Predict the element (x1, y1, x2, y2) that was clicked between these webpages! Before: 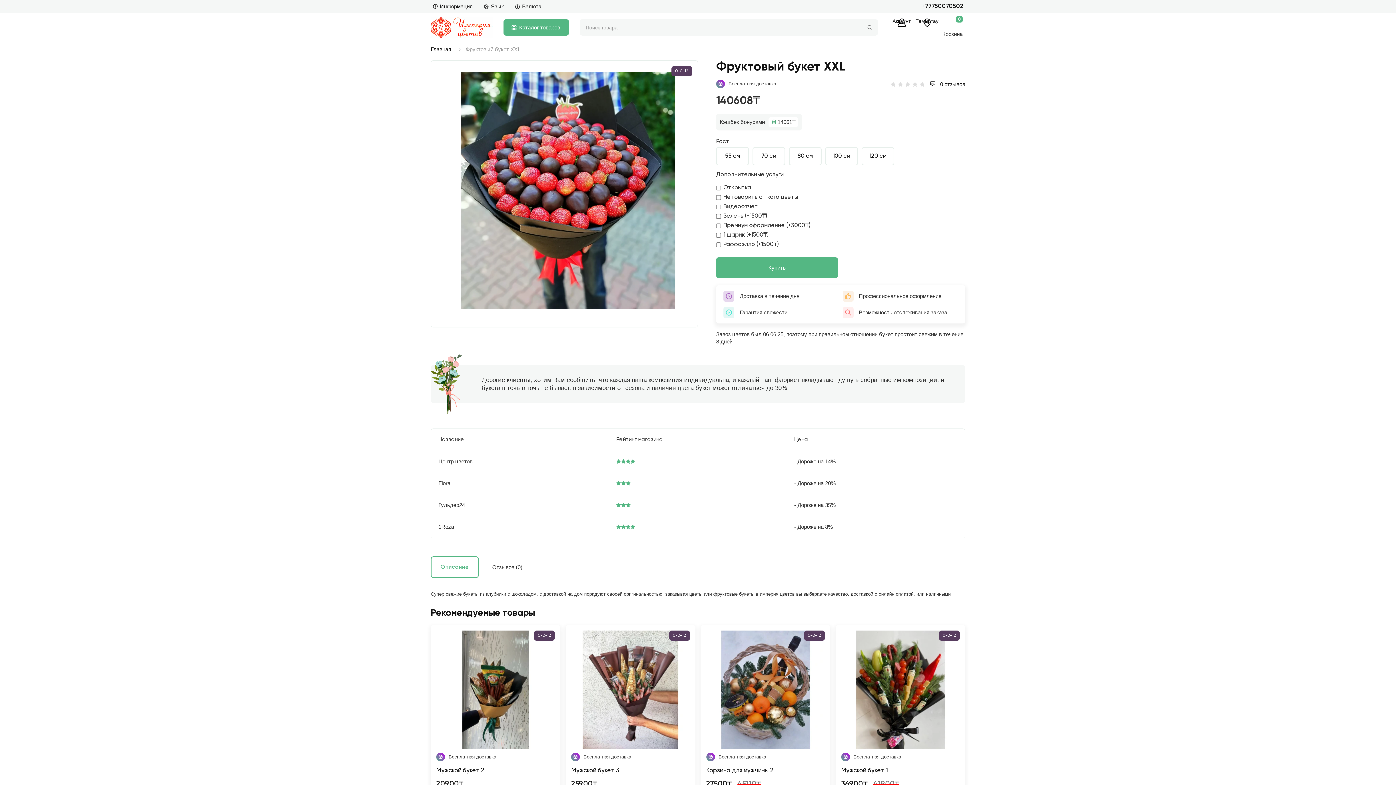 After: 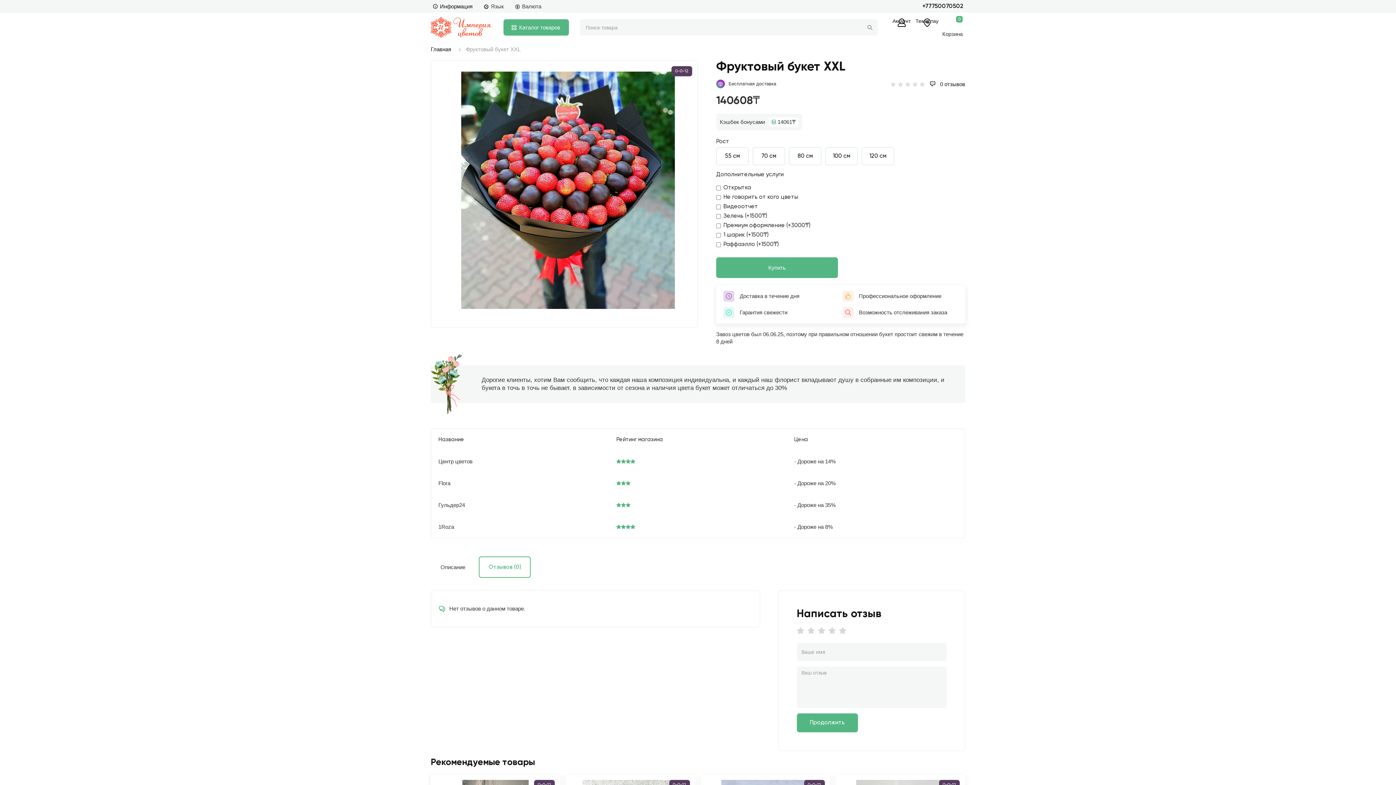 Action: bbox: (926, 81, 965, 87) label:  0 отзывов